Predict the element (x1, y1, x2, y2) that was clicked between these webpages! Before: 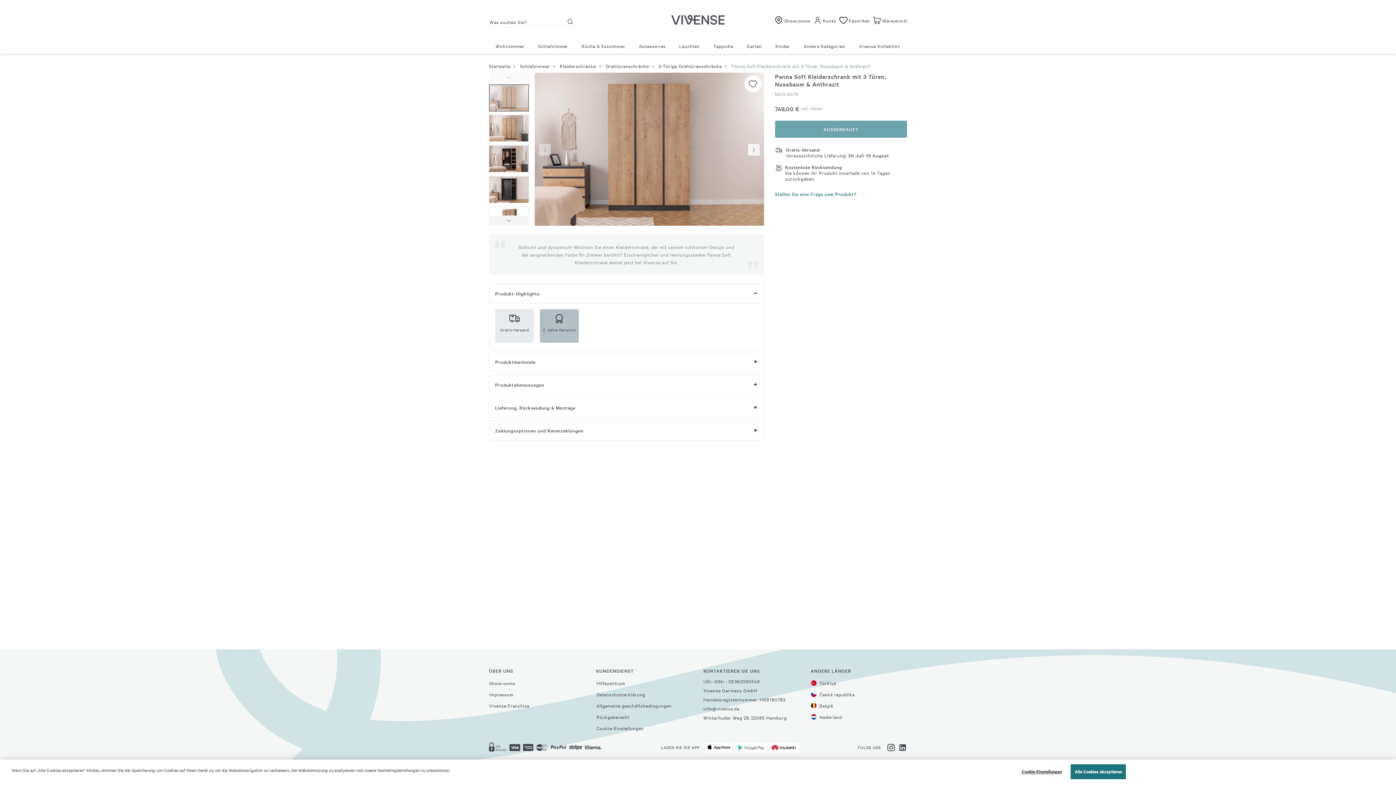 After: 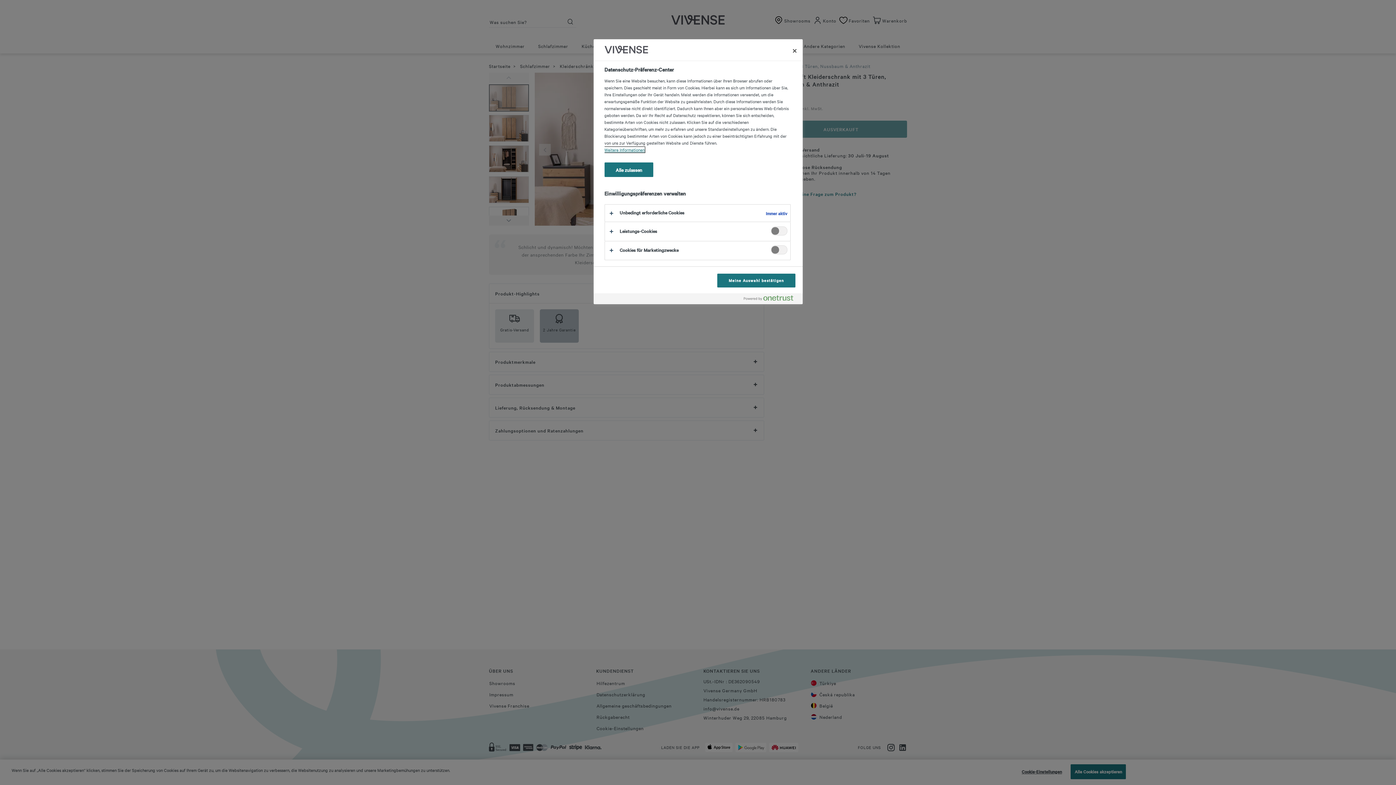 Action: bbox: (1019, 765, 1064, 779) label: Cookie-Einstellungen